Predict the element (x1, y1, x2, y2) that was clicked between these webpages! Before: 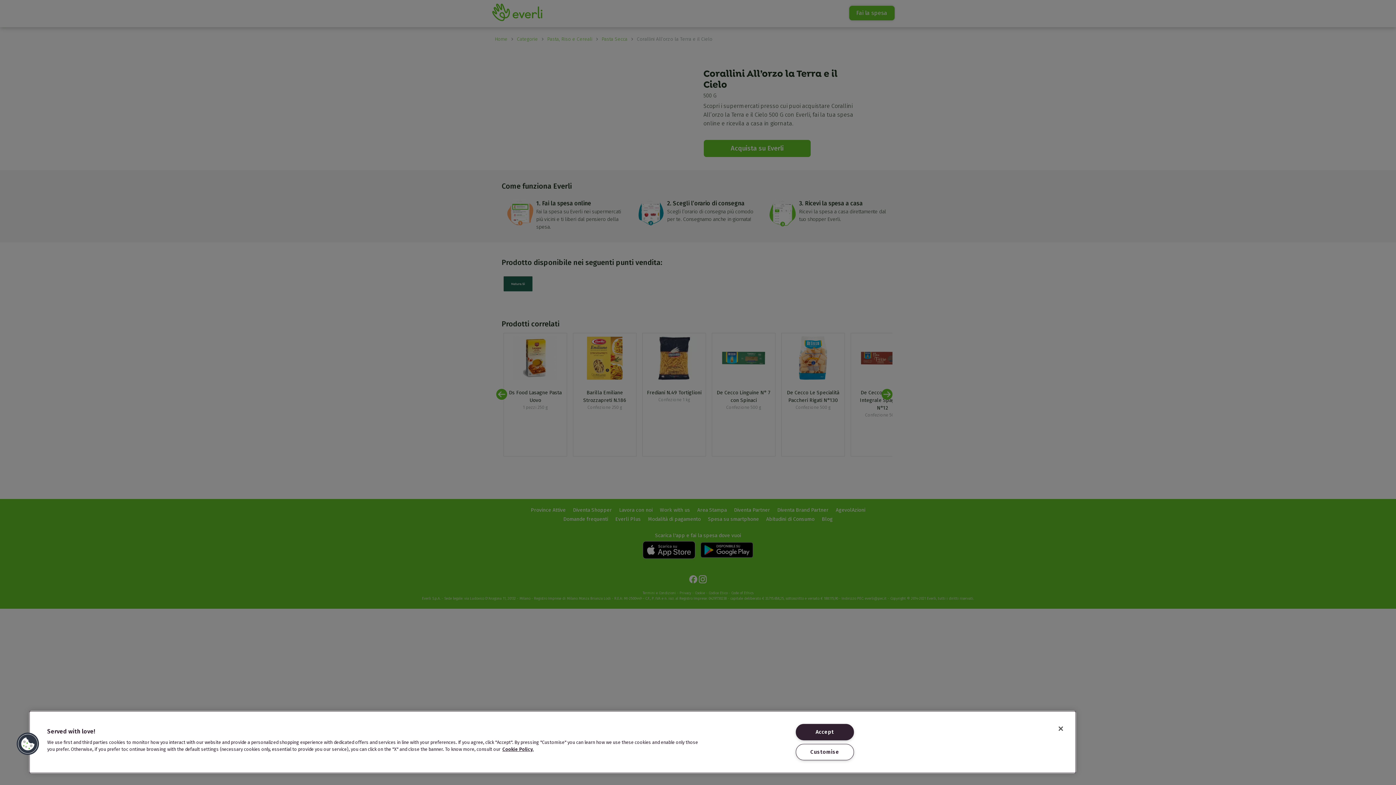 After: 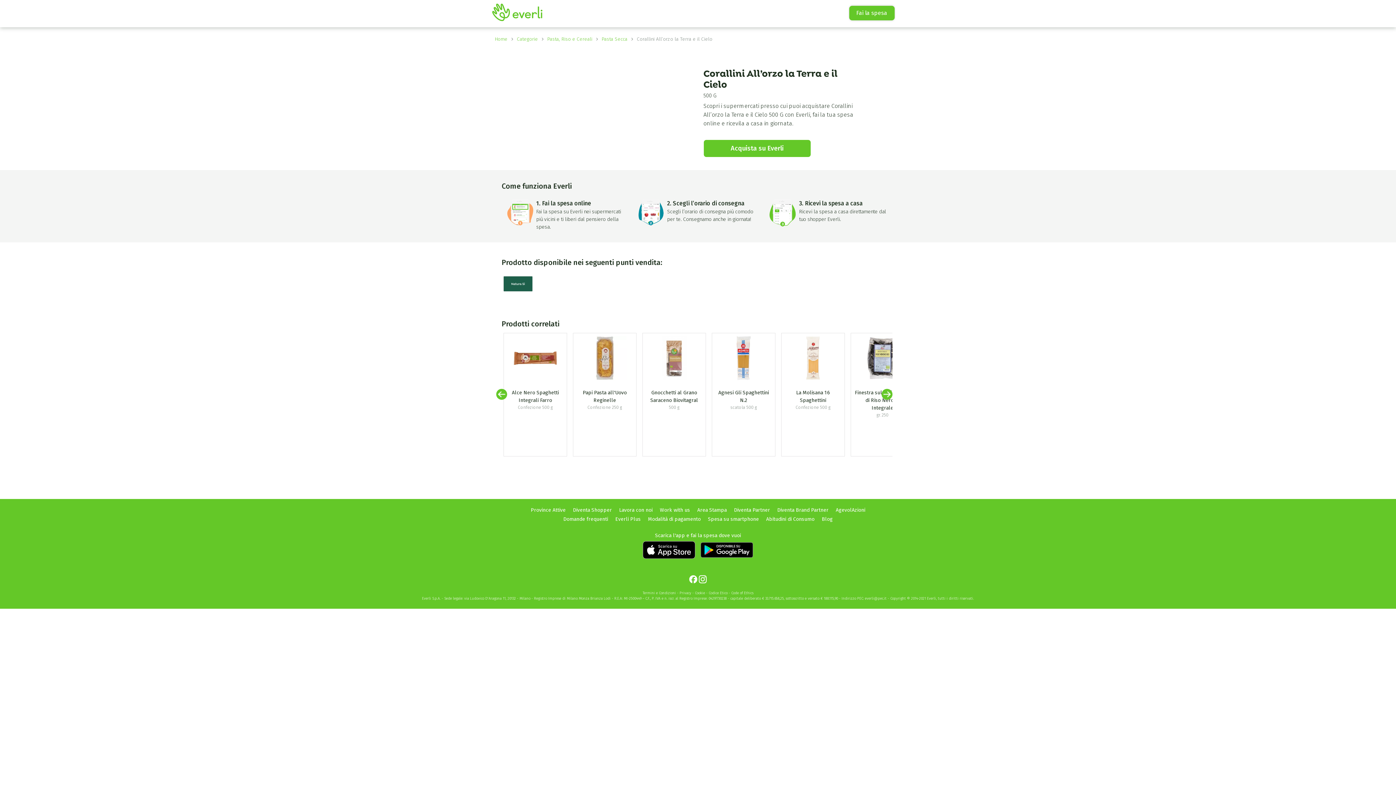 Action: label: Accept bbox: (795, 724, 854, 740)